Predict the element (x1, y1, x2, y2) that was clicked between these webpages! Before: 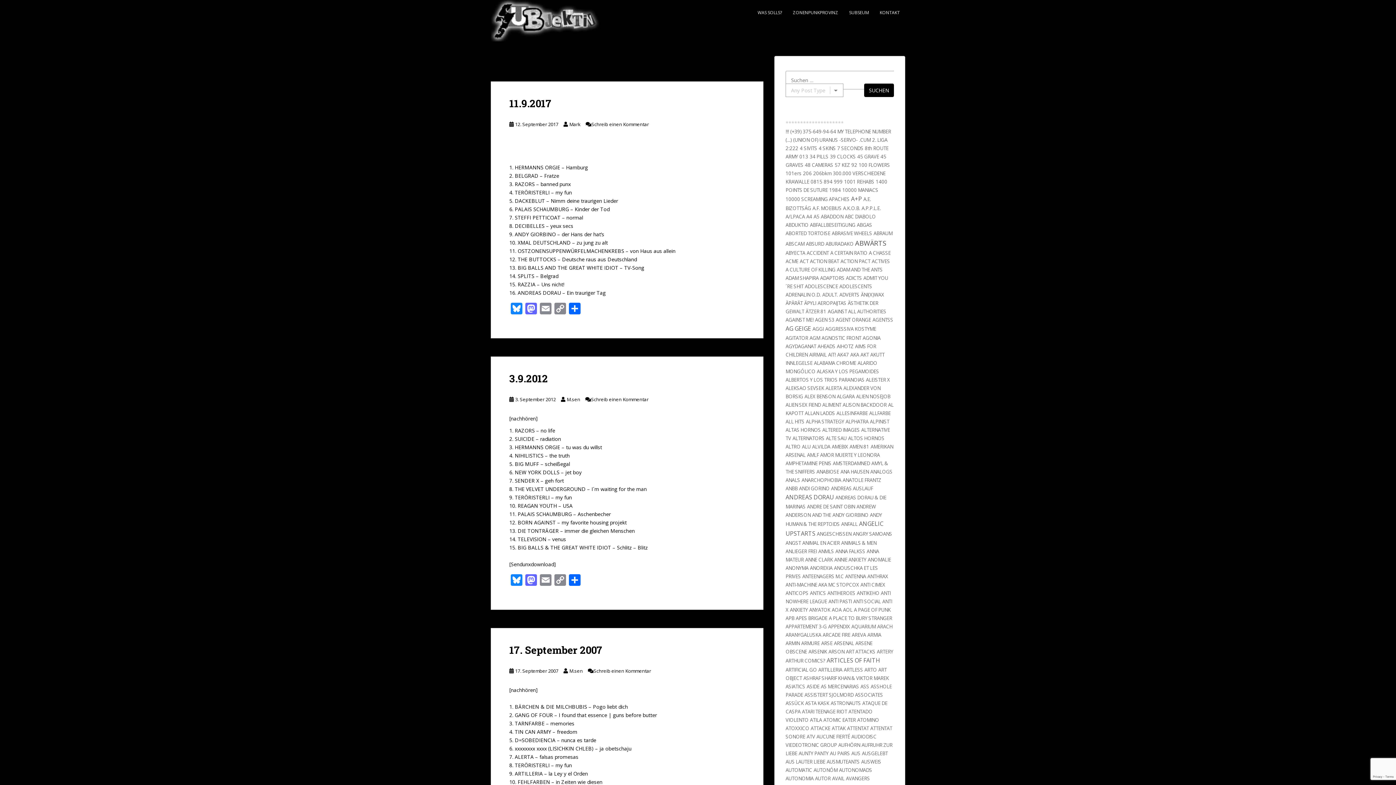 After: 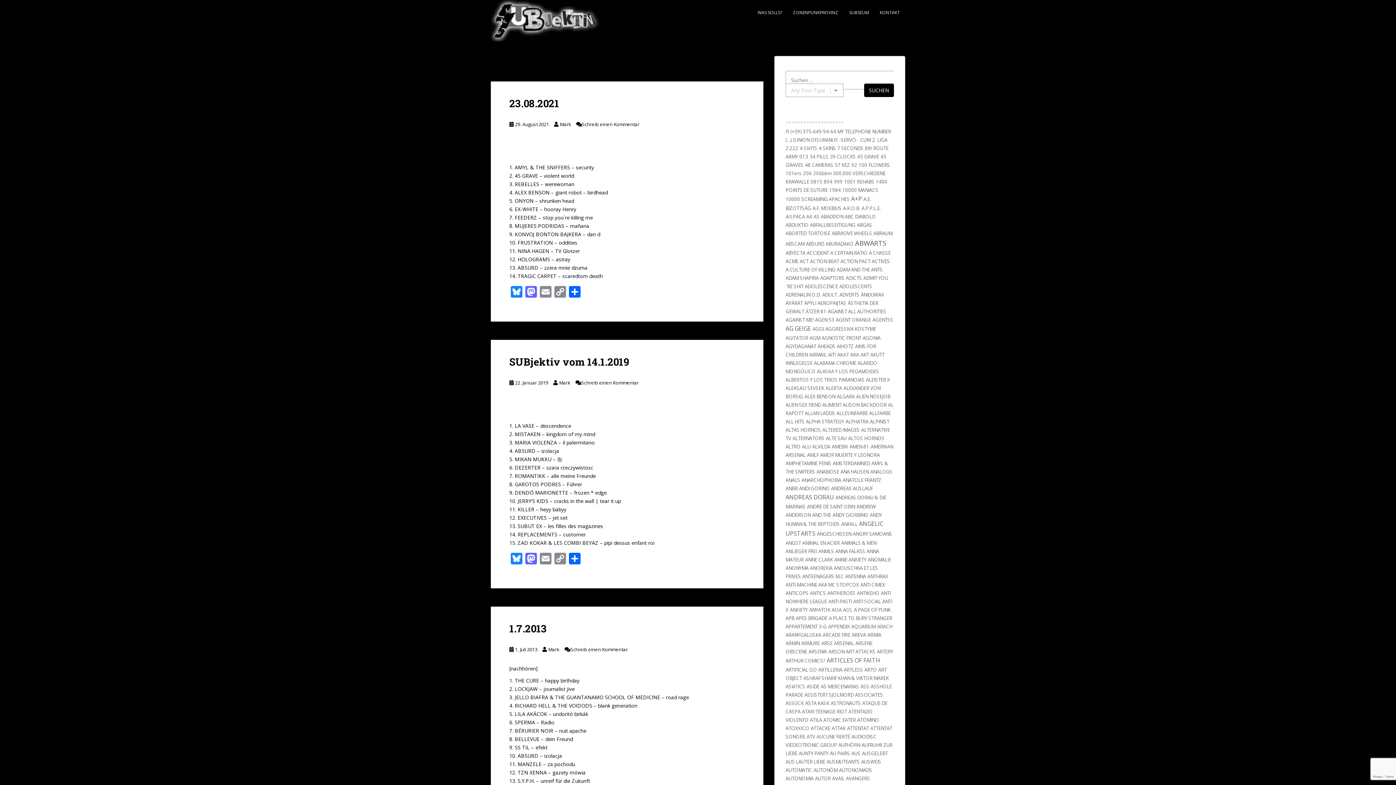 Action: bbox: (806, 240, 824, 247) label: ABSURD